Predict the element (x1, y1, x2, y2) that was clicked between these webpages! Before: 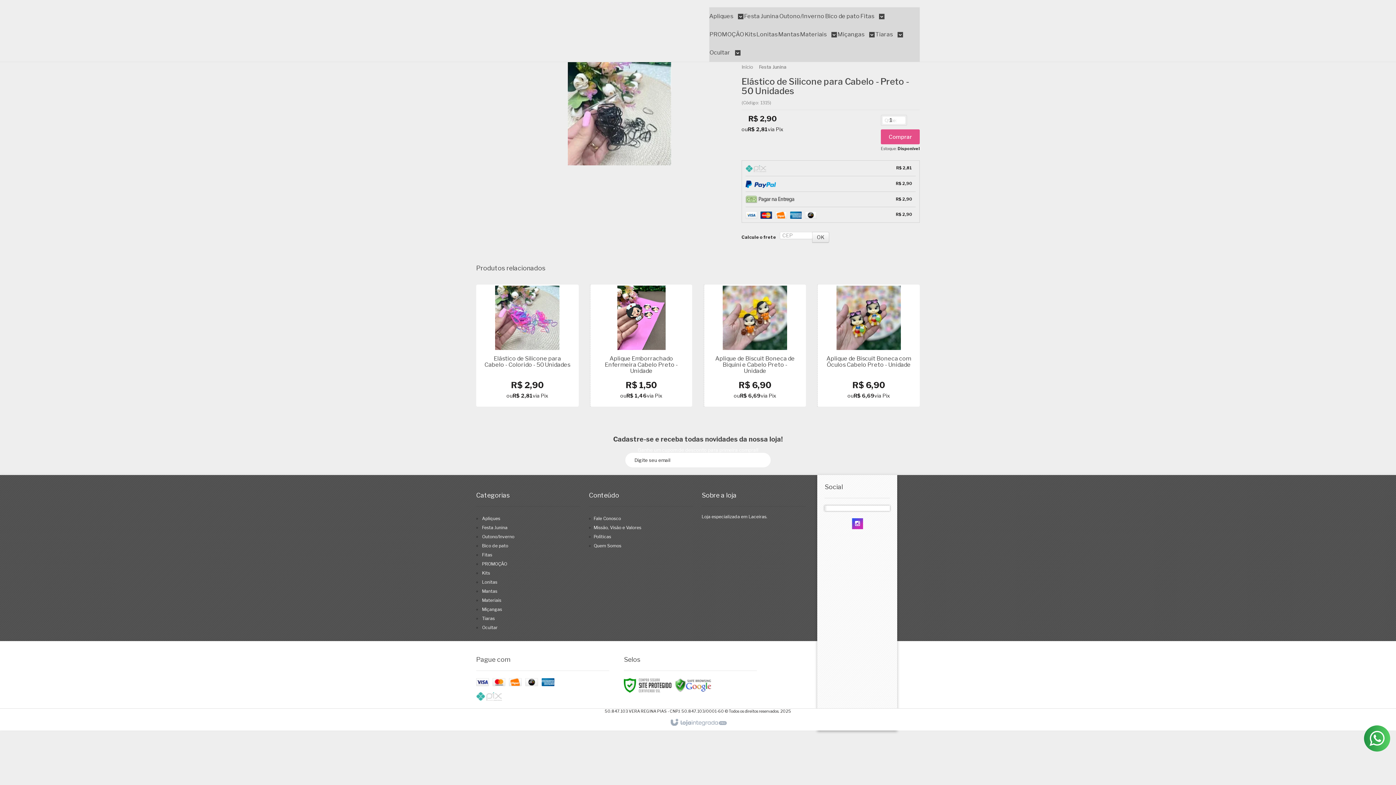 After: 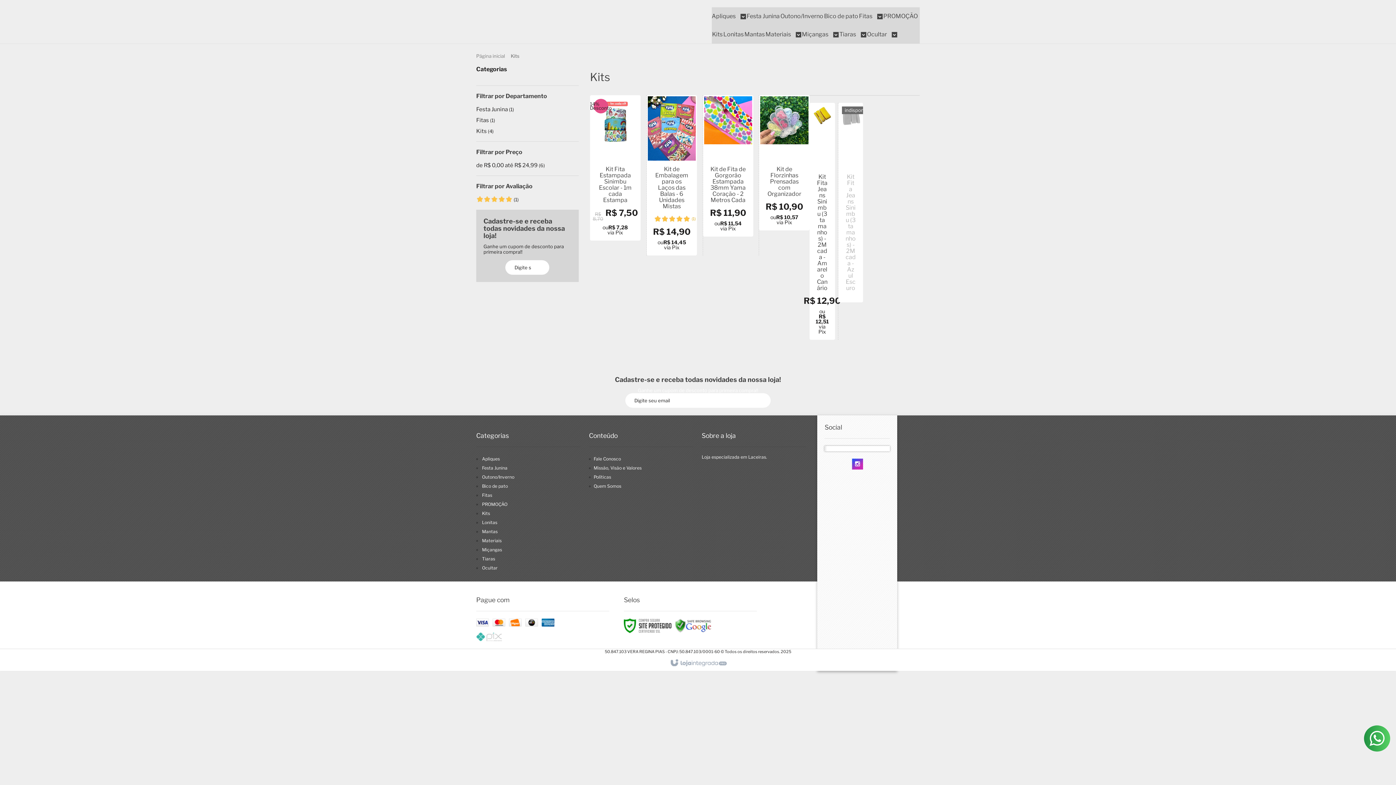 Action: label: Kits bbox: (744, 25, 755, 43)